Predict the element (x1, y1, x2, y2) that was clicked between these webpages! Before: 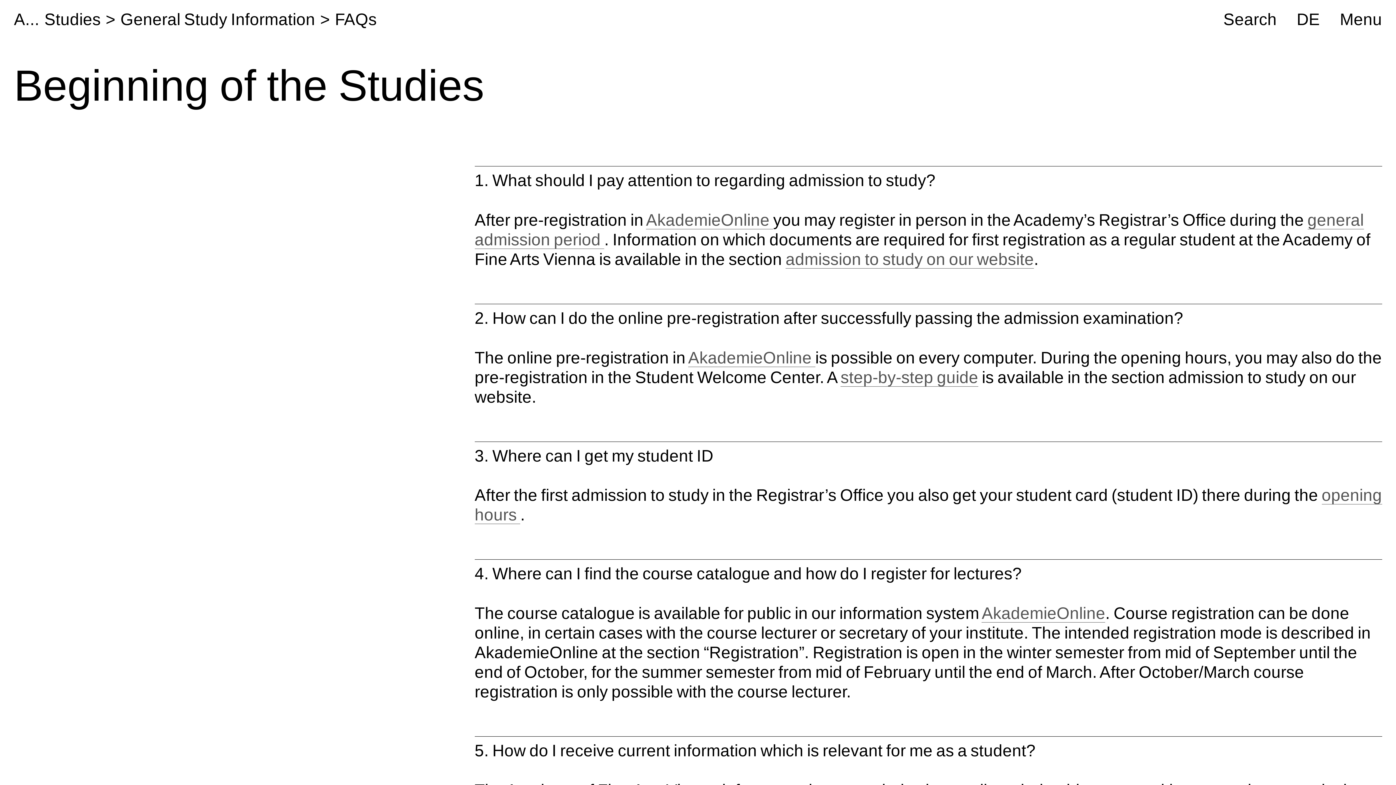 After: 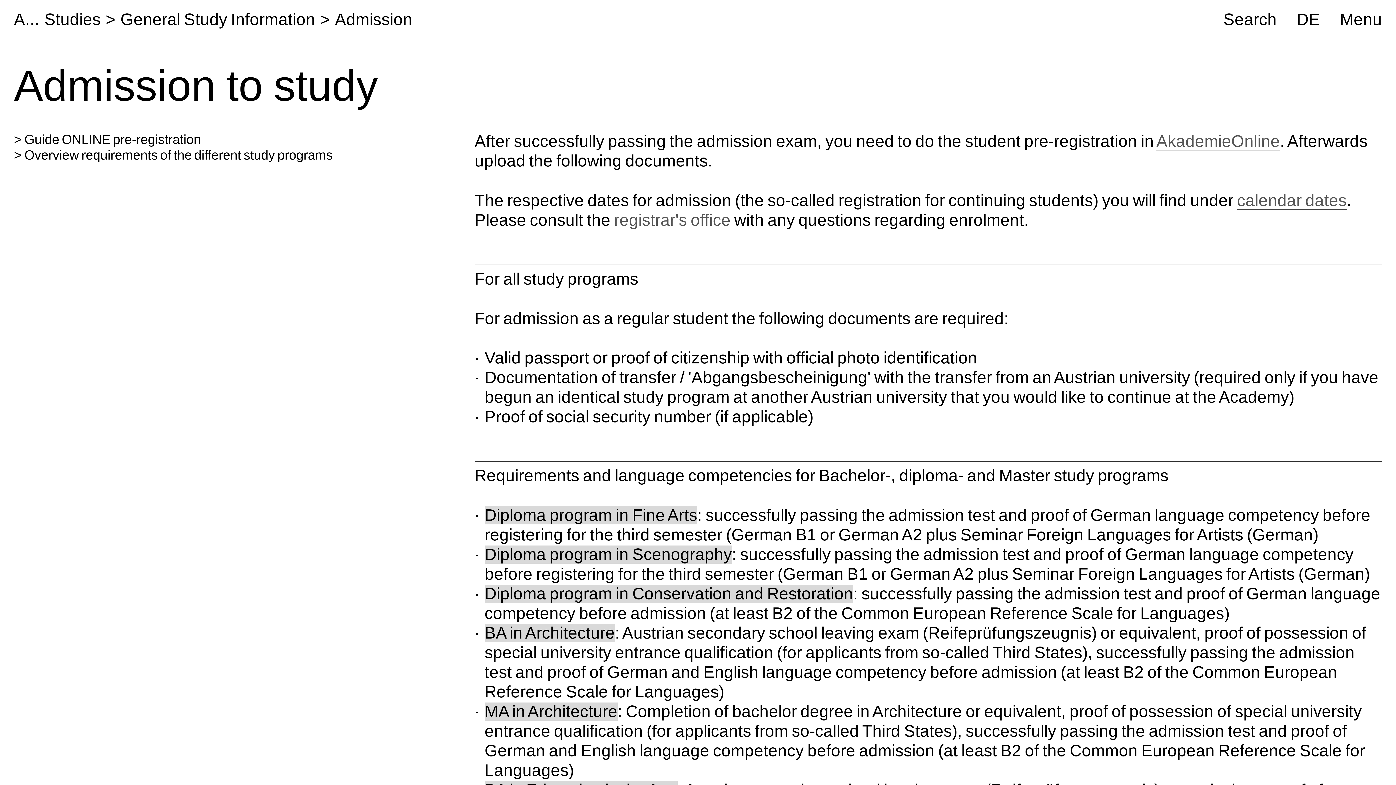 Action: bbox: (840, 368, 978, 386) label: step-by-step guide